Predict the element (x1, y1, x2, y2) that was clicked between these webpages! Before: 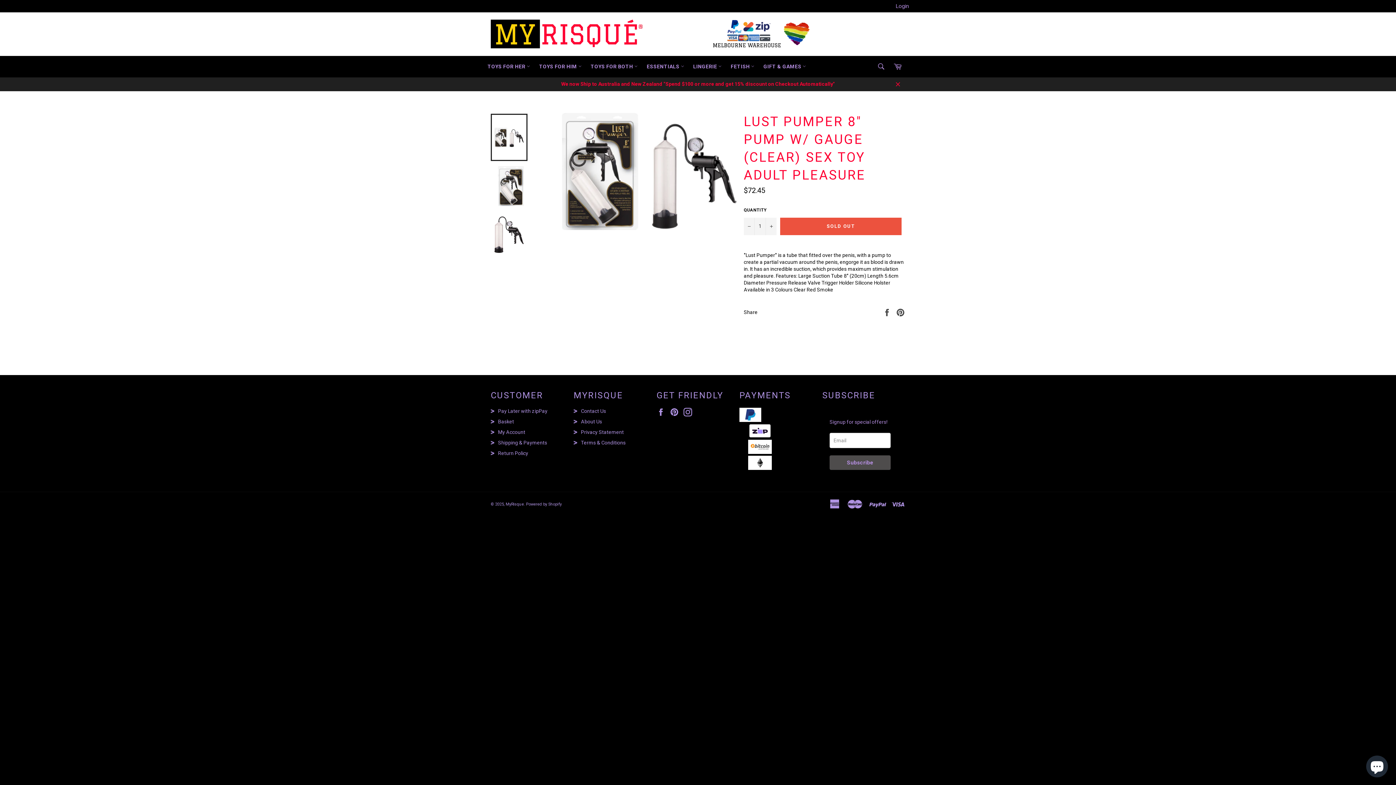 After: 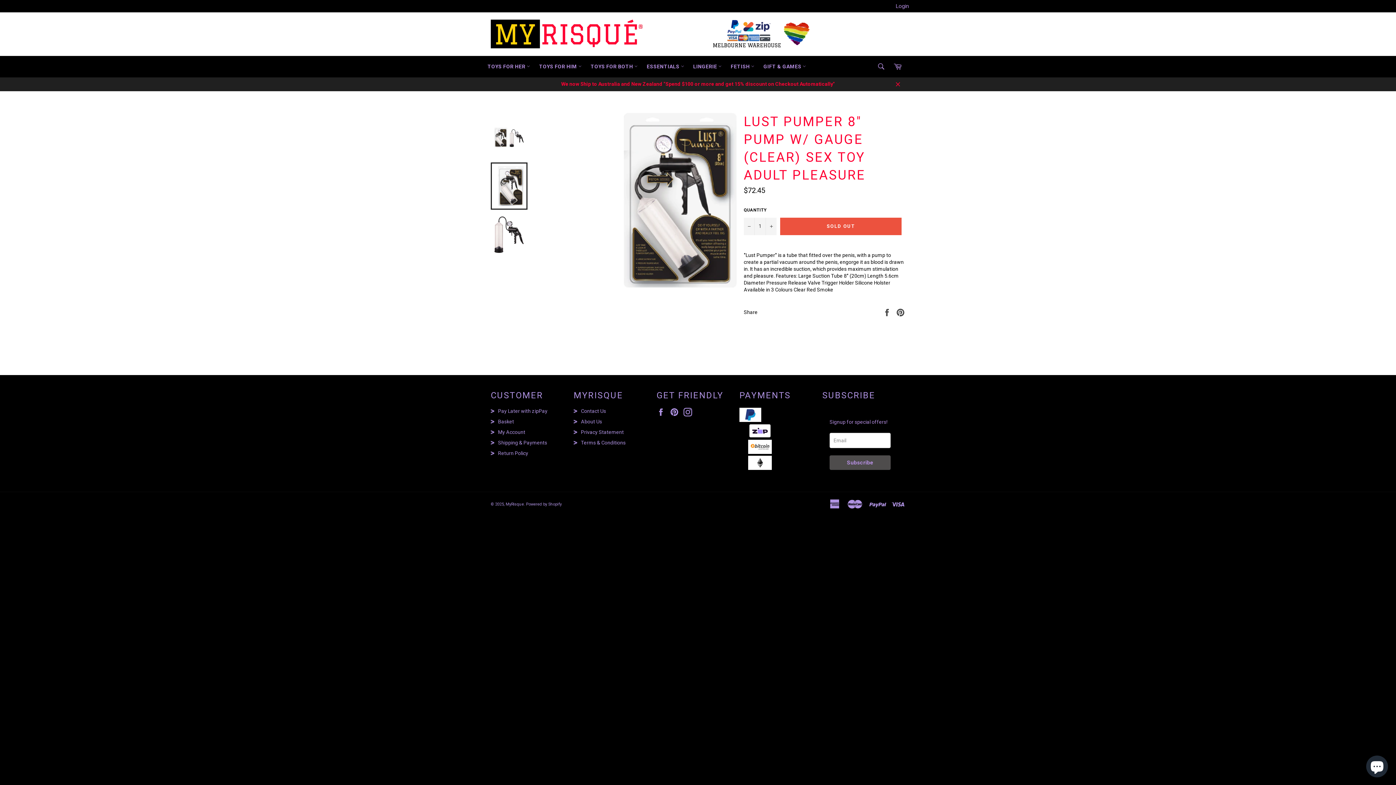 Action: bbox: (490, 162, 527, 209)